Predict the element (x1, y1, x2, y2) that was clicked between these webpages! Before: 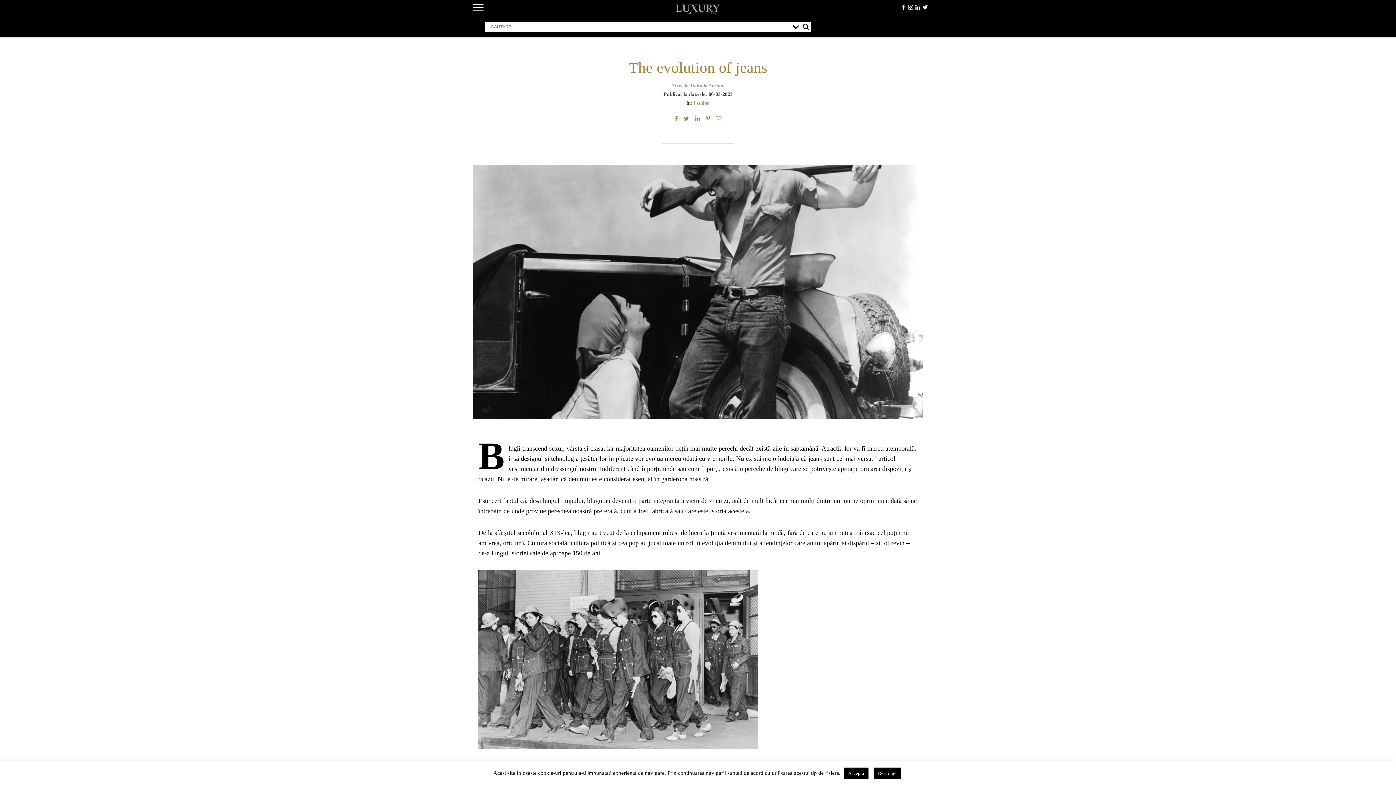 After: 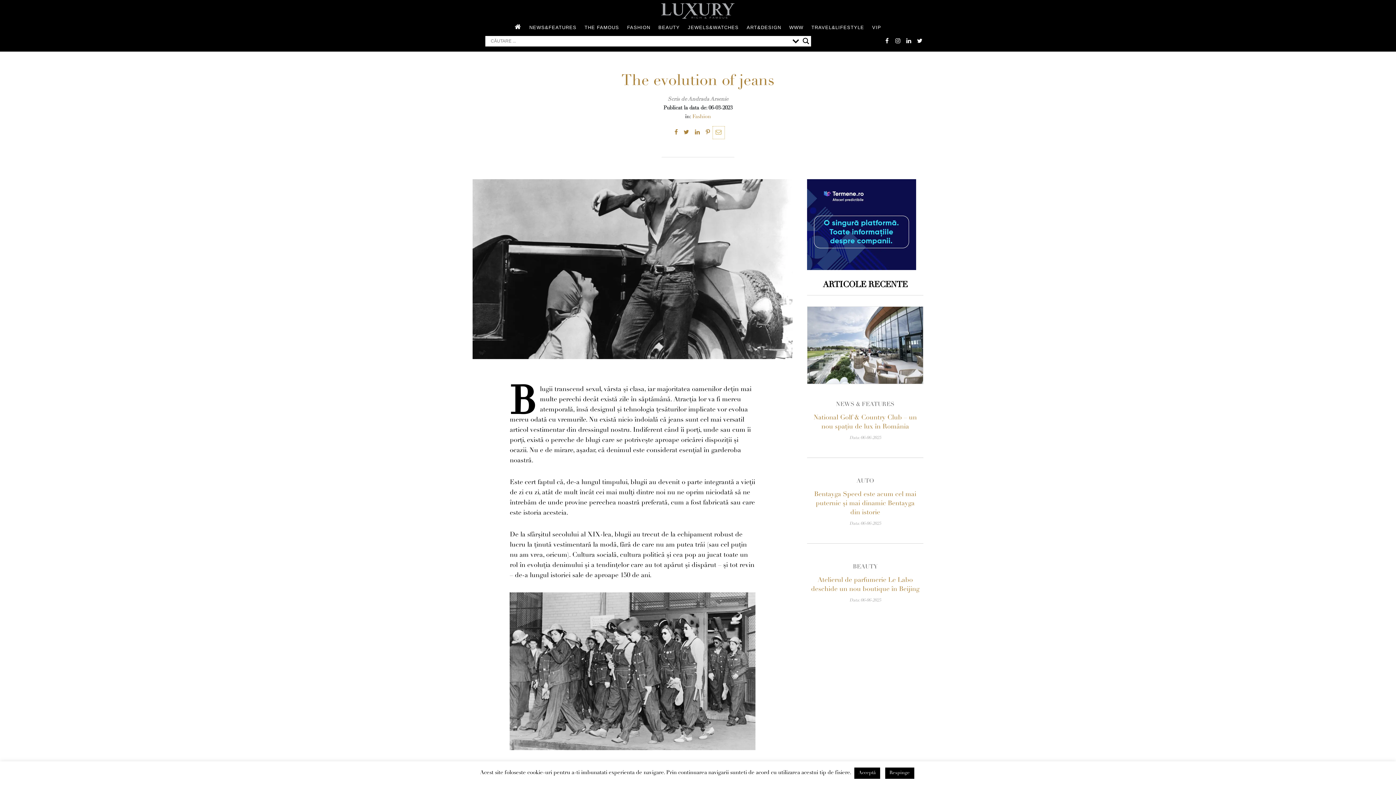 Action: bbox: (712, 112, 724, 125)